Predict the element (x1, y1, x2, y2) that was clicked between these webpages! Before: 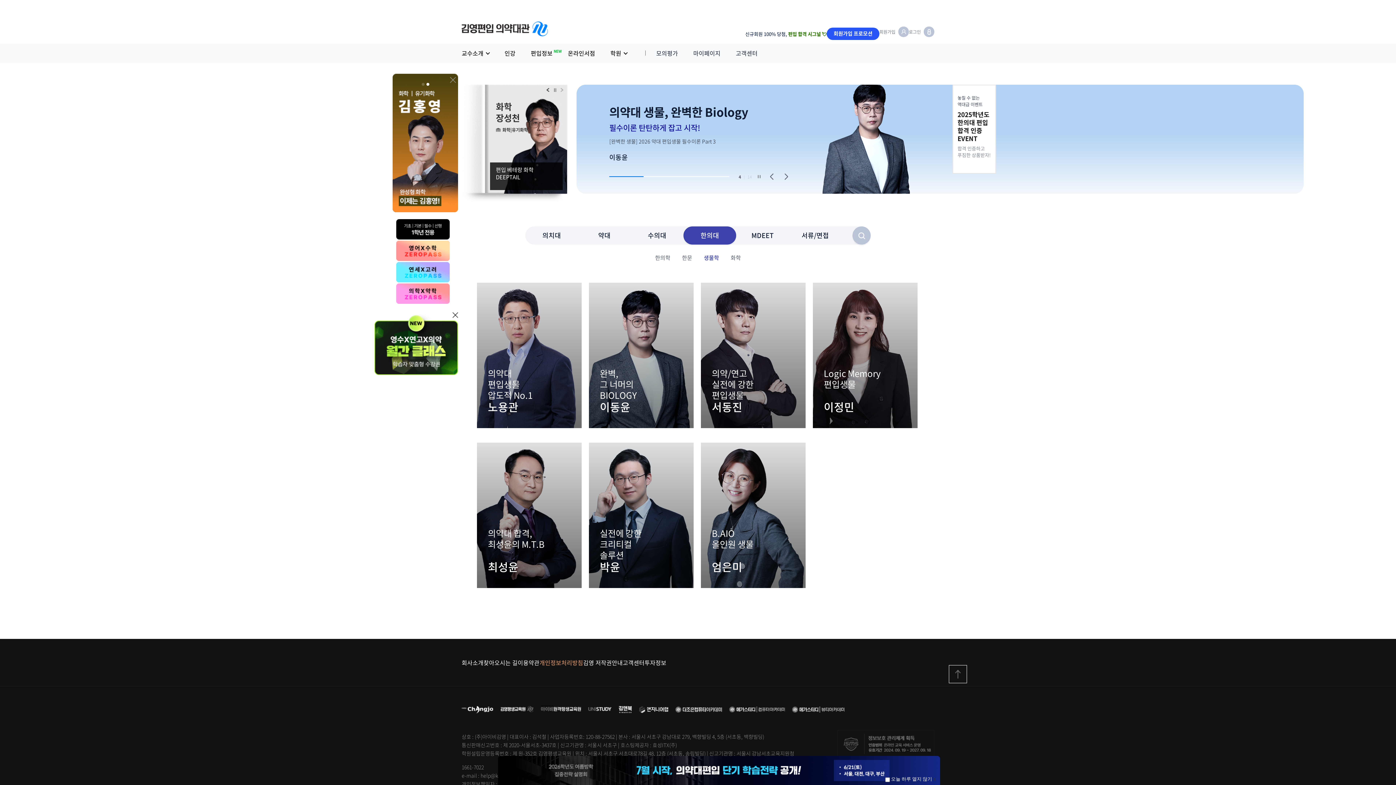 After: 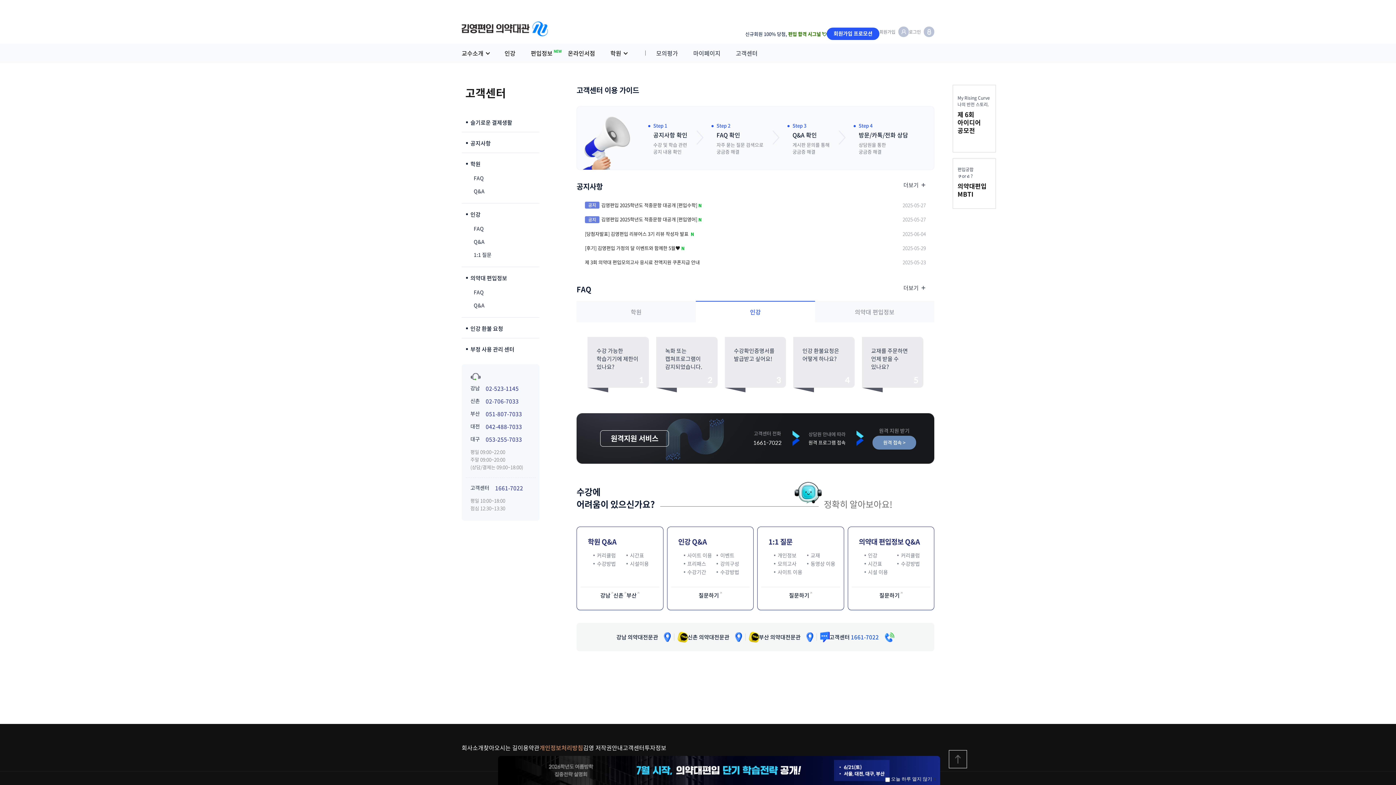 Action: label: 고객센터 bbox: (728, 43, 765, 62)